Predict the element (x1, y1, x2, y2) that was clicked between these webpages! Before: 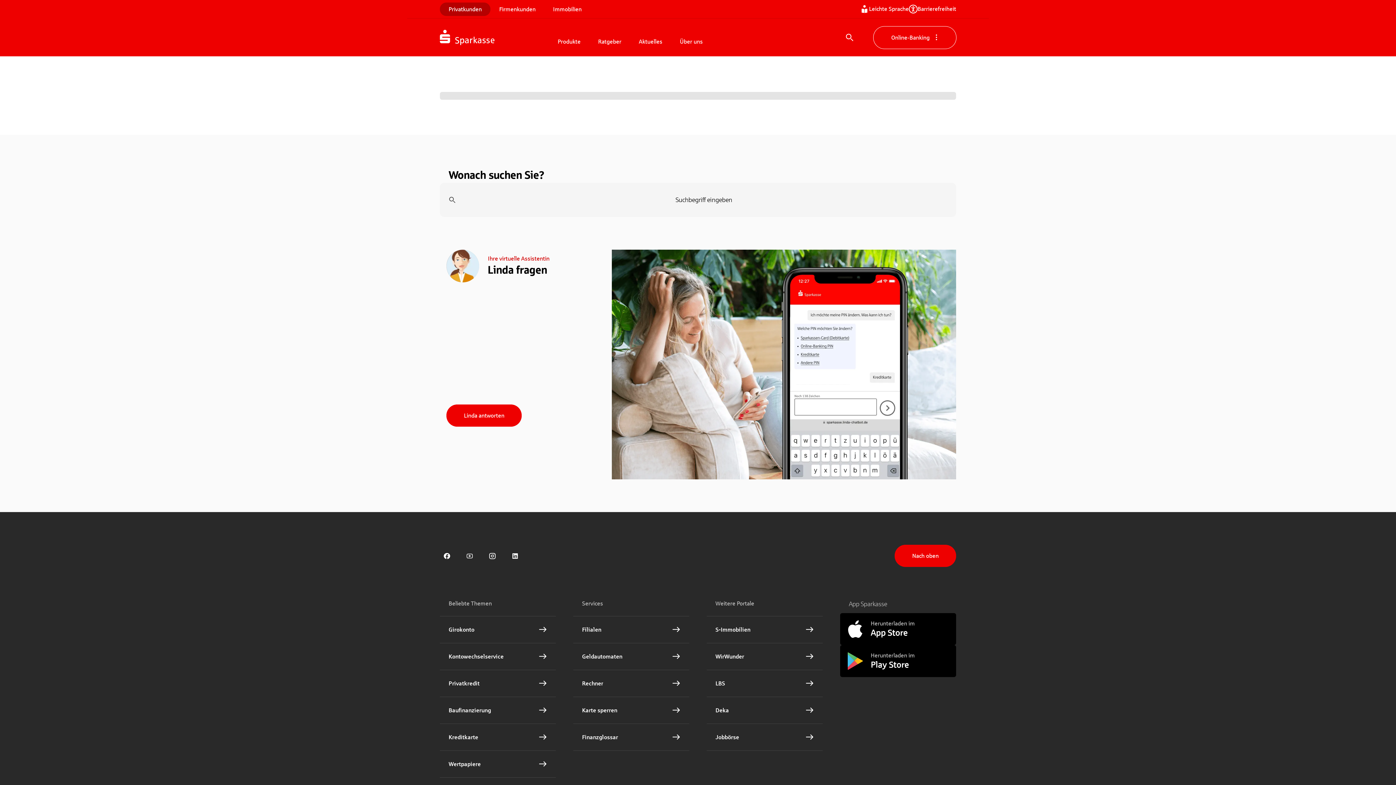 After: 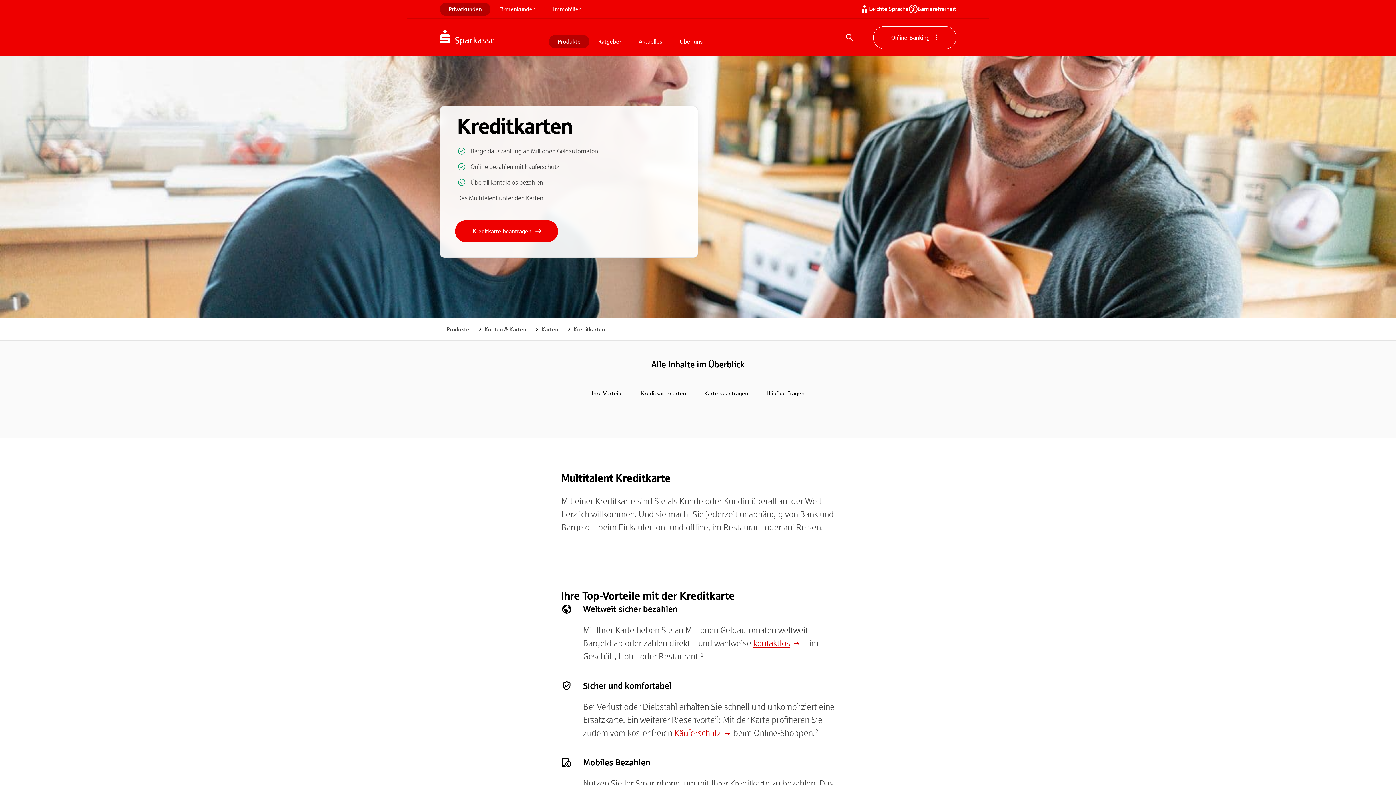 Action: label: Kreditkarte Interner Link bbox: (440, 724, 555, 751)